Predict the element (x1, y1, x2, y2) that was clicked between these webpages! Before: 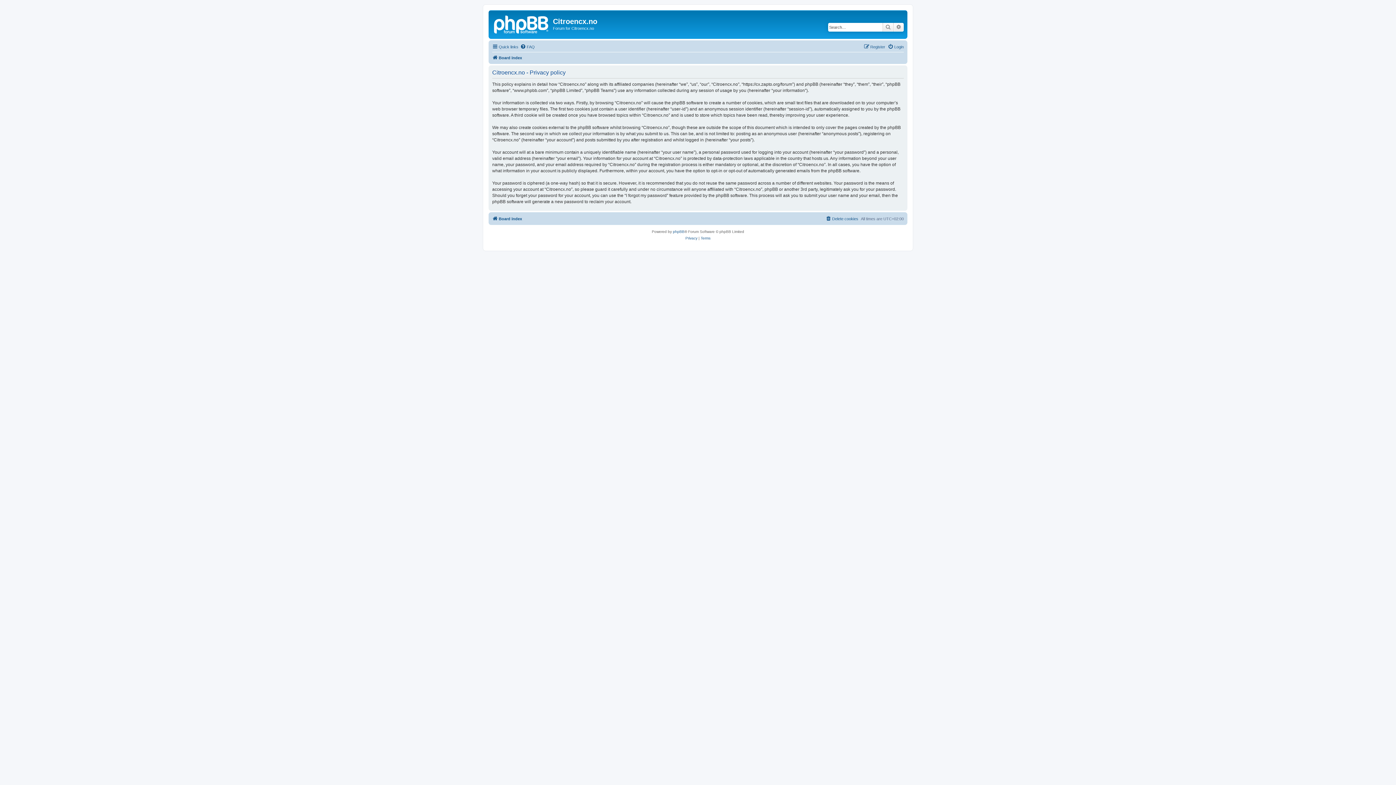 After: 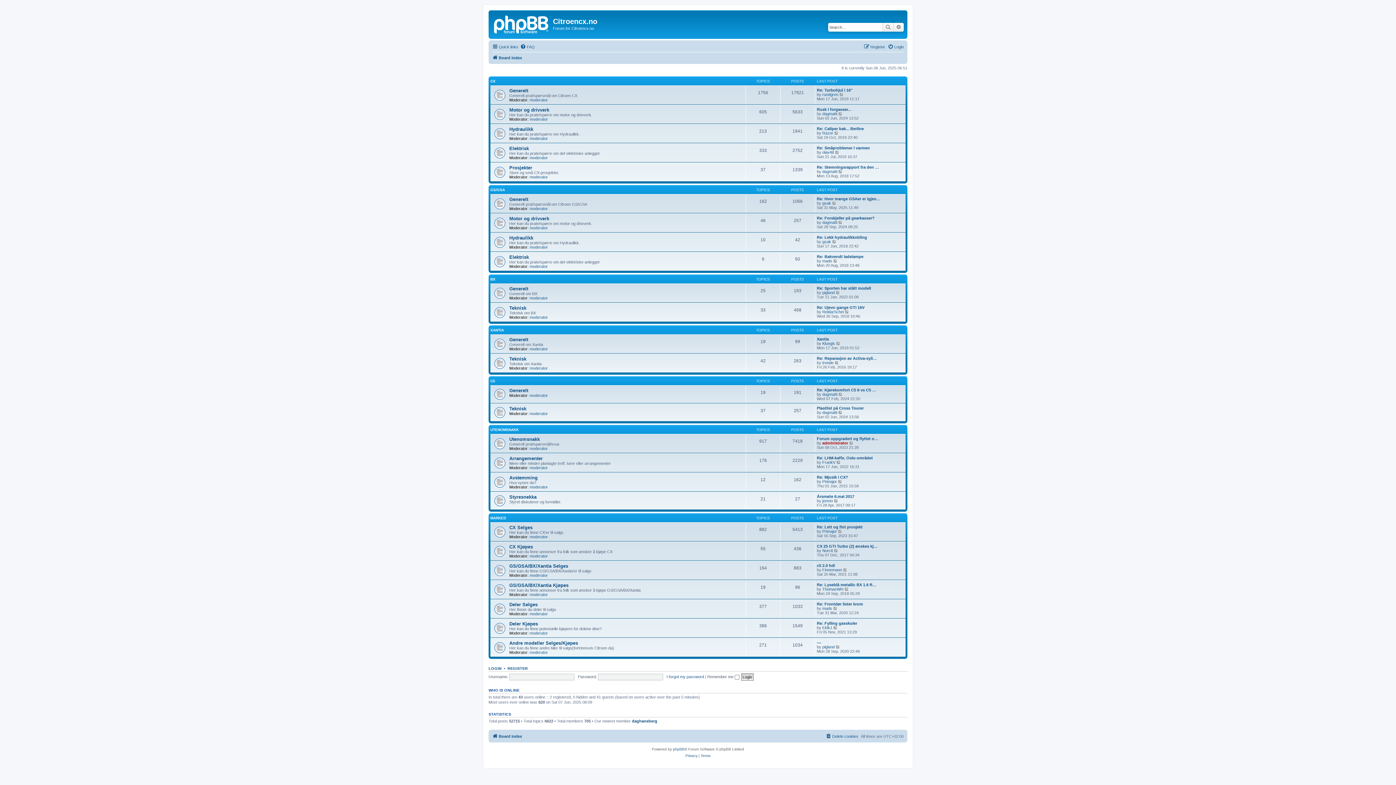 Action: bbox: (490, 12, 553, 35)